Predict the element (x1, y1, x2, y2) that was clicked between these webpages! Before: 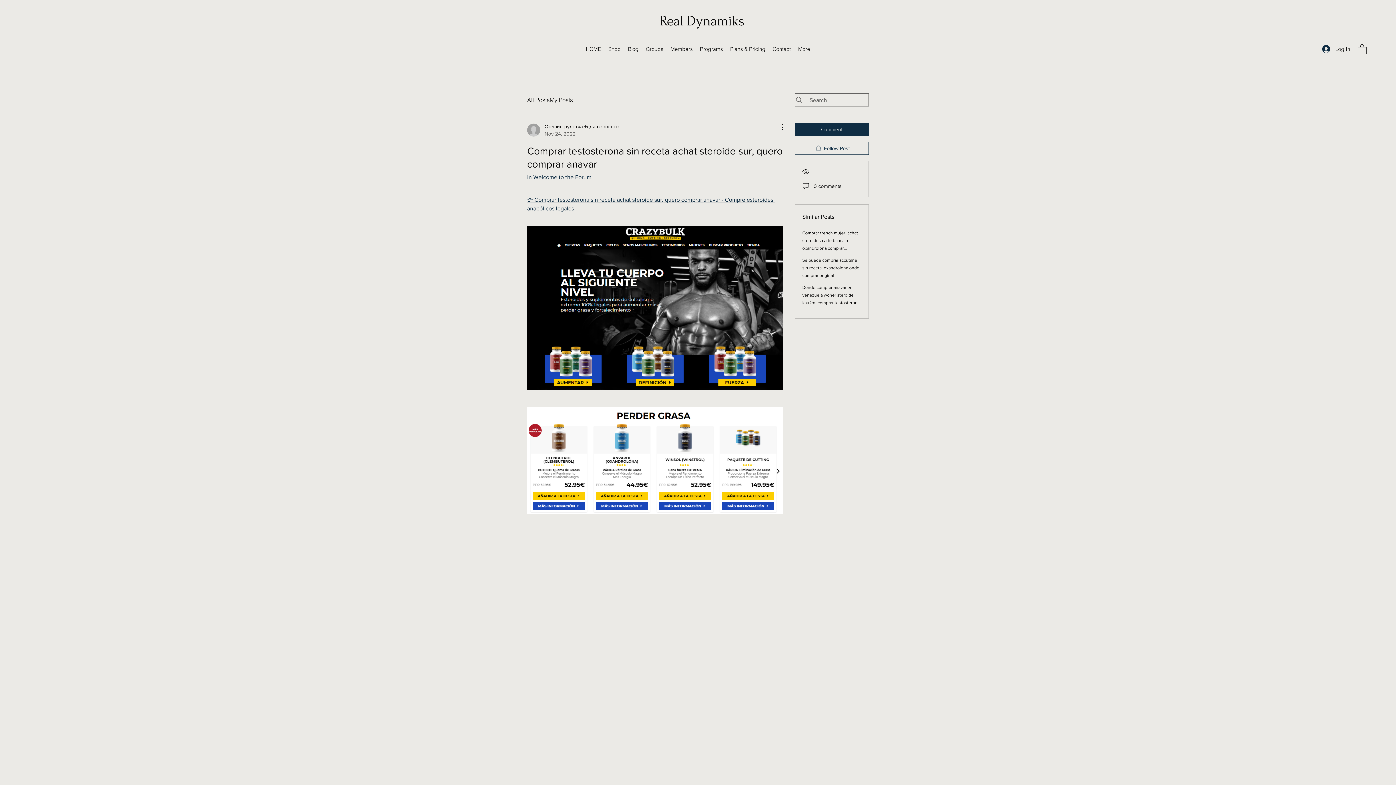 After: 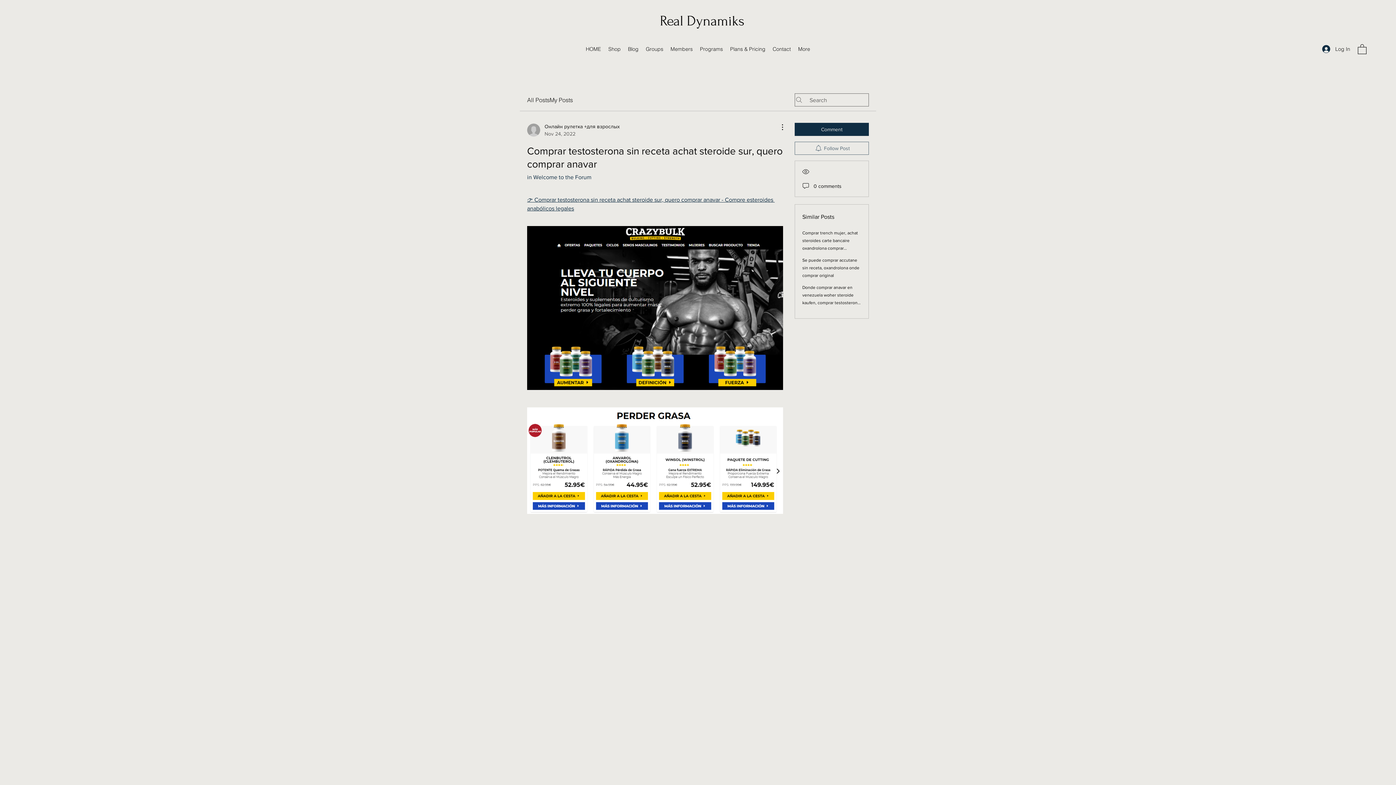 Action: bbox: (794, 141, 869, 154) label: Follow Post